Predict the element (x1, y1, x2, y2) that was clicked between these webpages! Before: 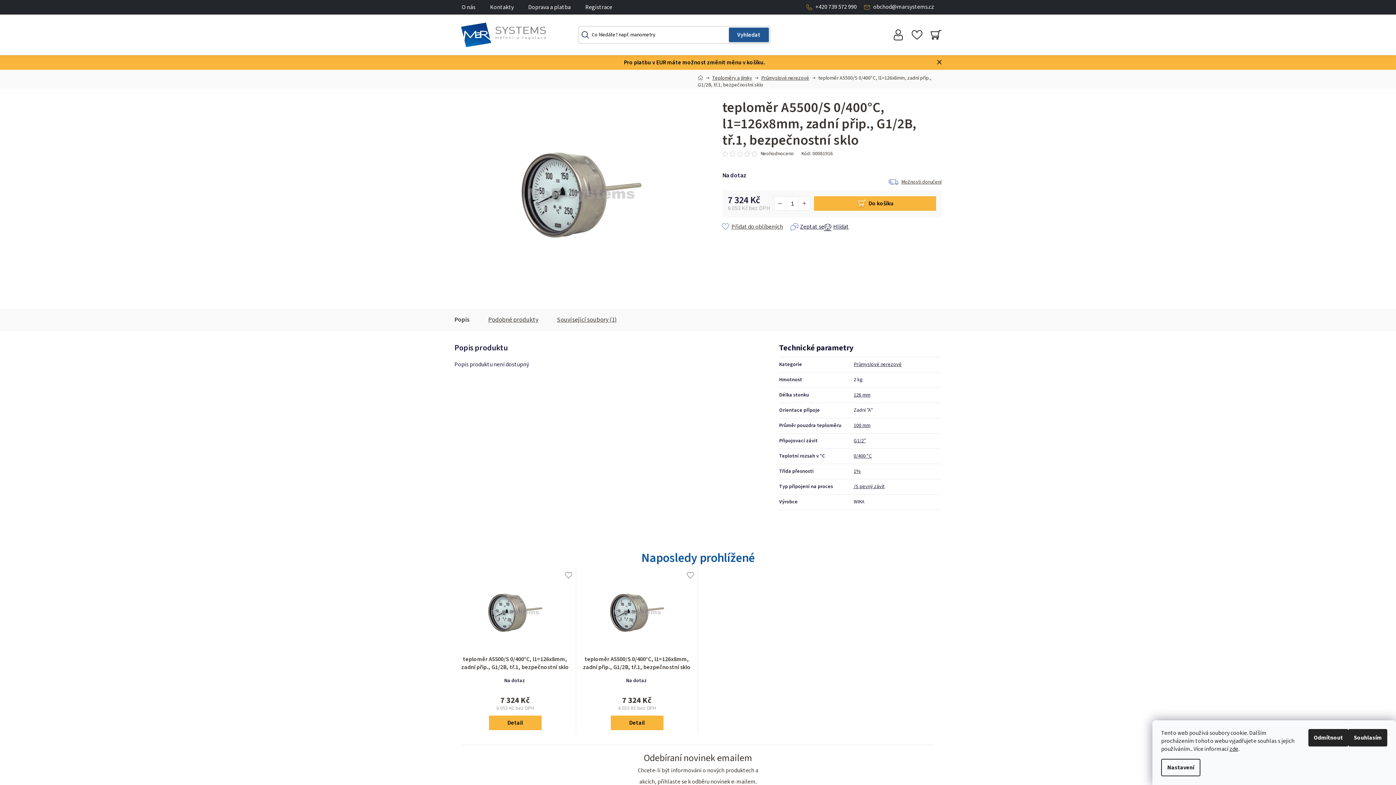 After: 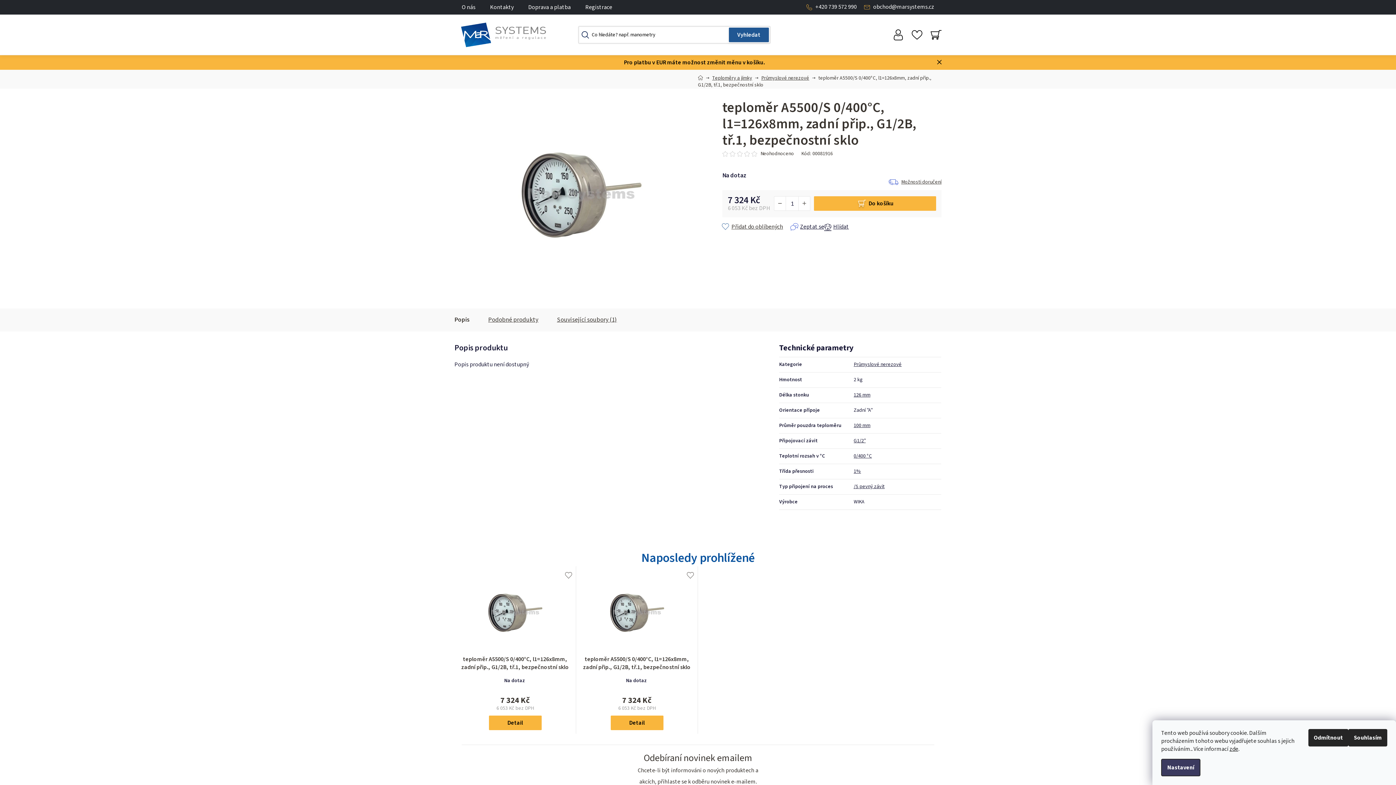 Action: bbox: (1161, 759, 1200, 776) label: Nastavení